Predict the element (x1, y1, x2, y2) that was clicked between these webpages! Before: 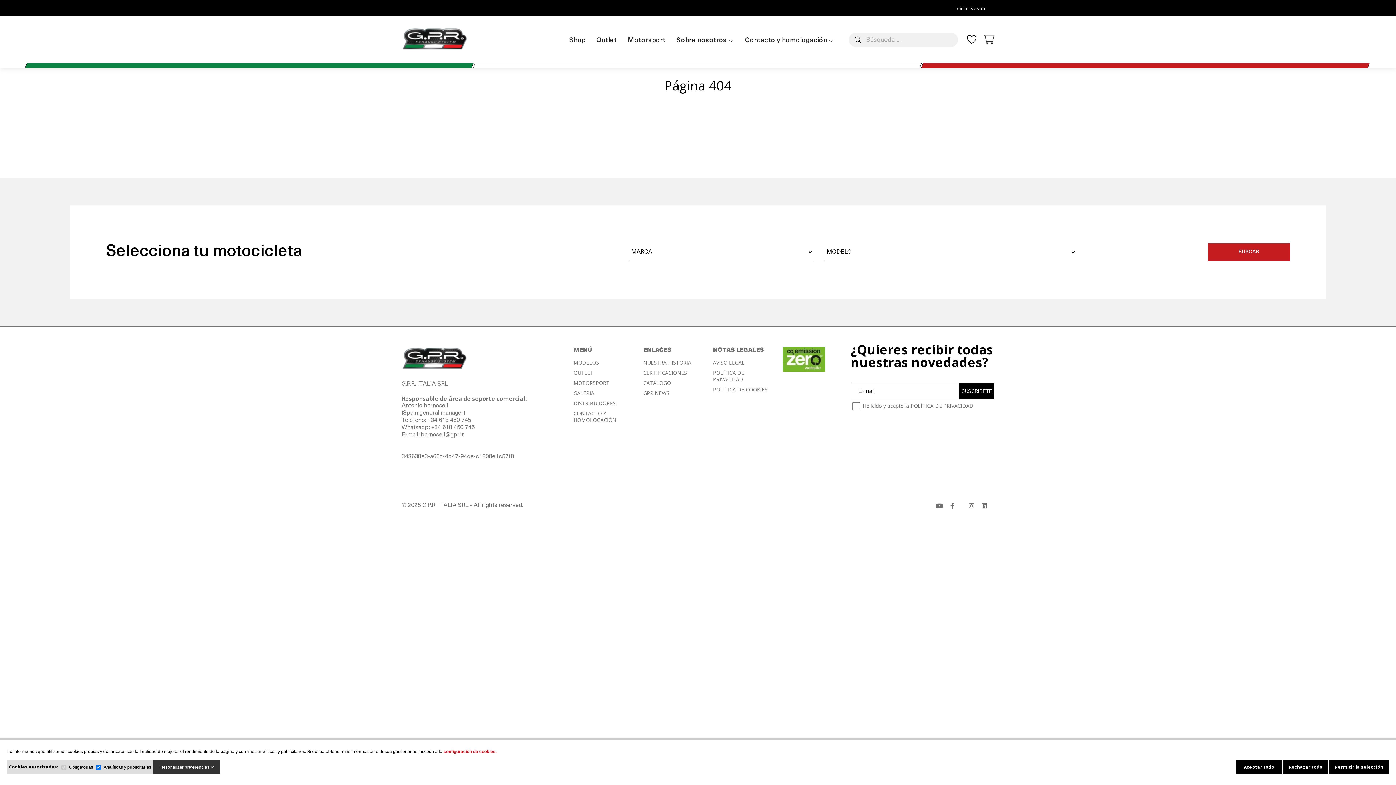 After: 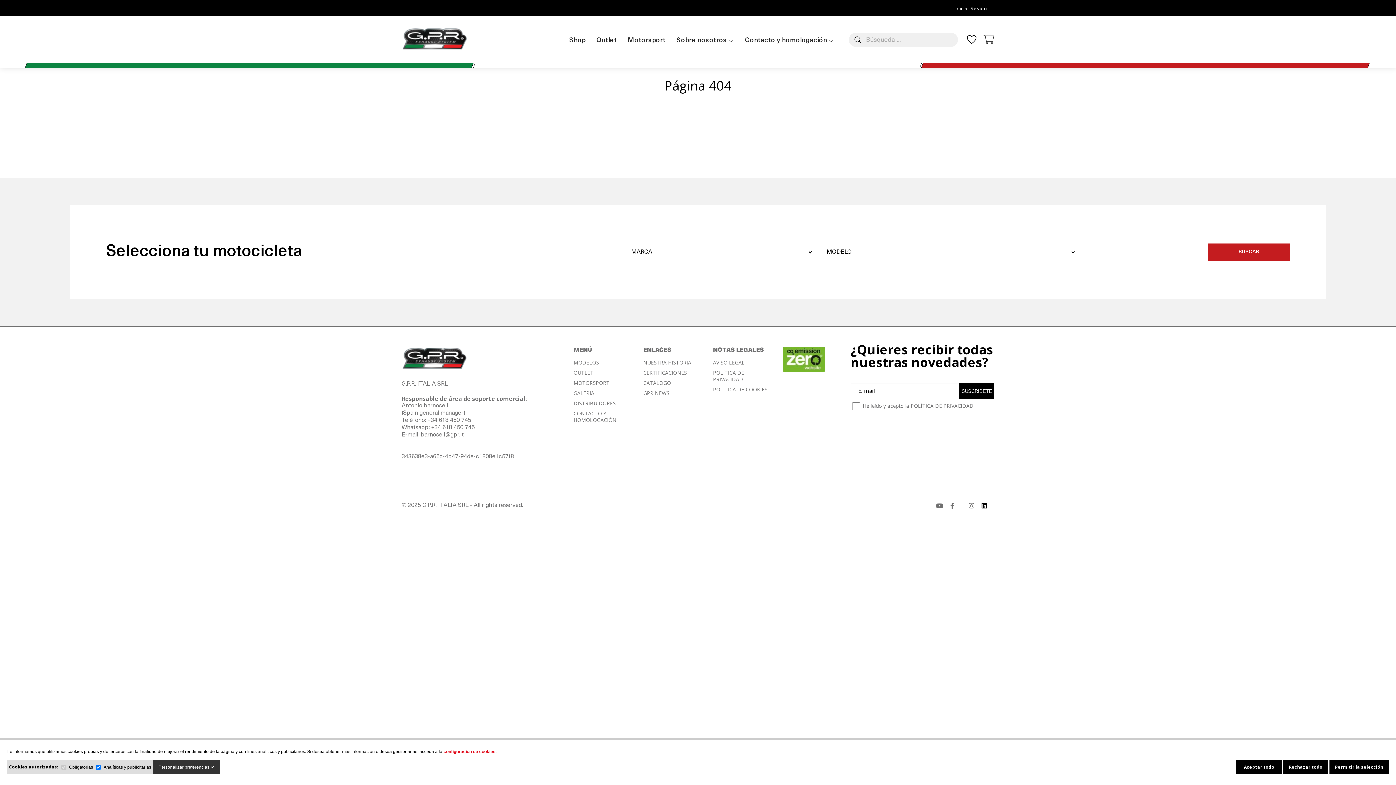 Action: bbox: (981, 502, 987, 509)